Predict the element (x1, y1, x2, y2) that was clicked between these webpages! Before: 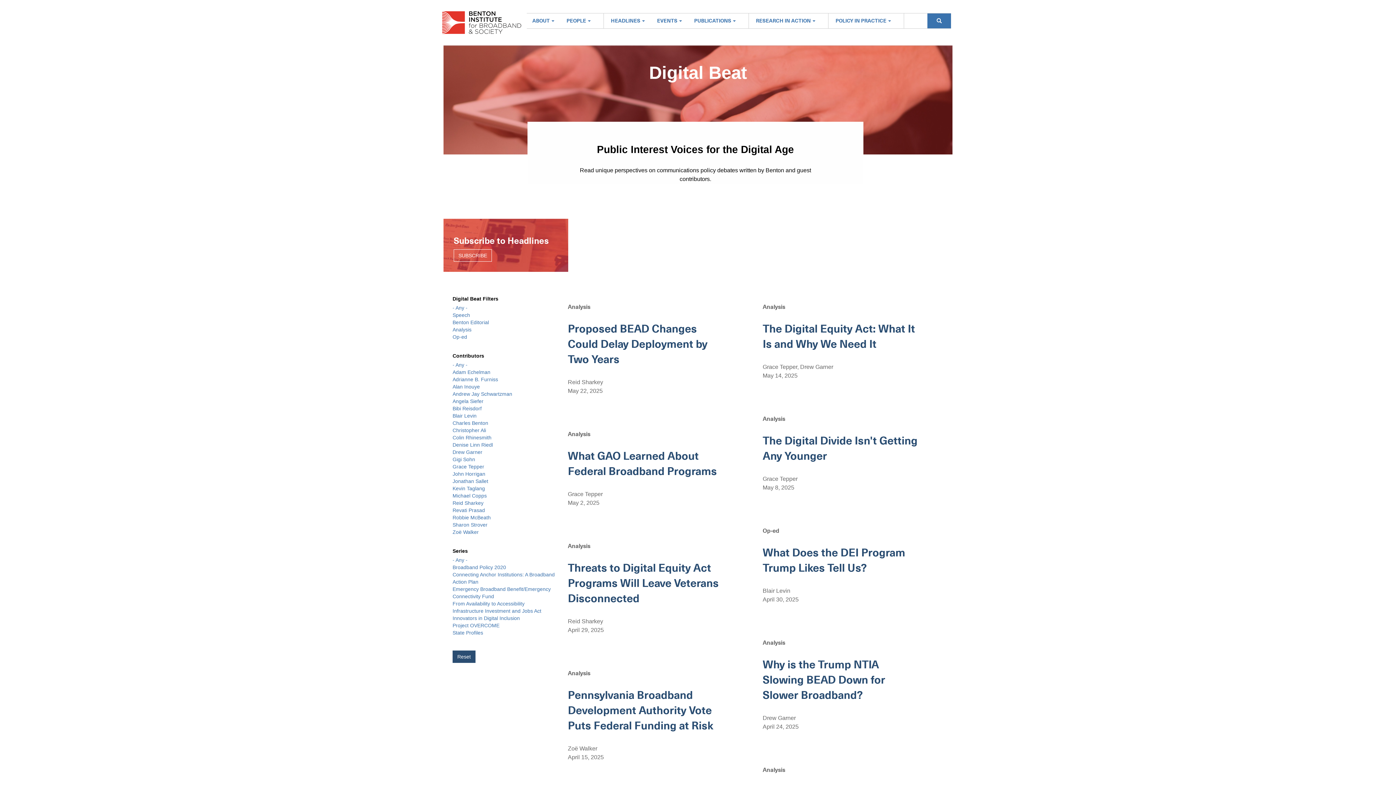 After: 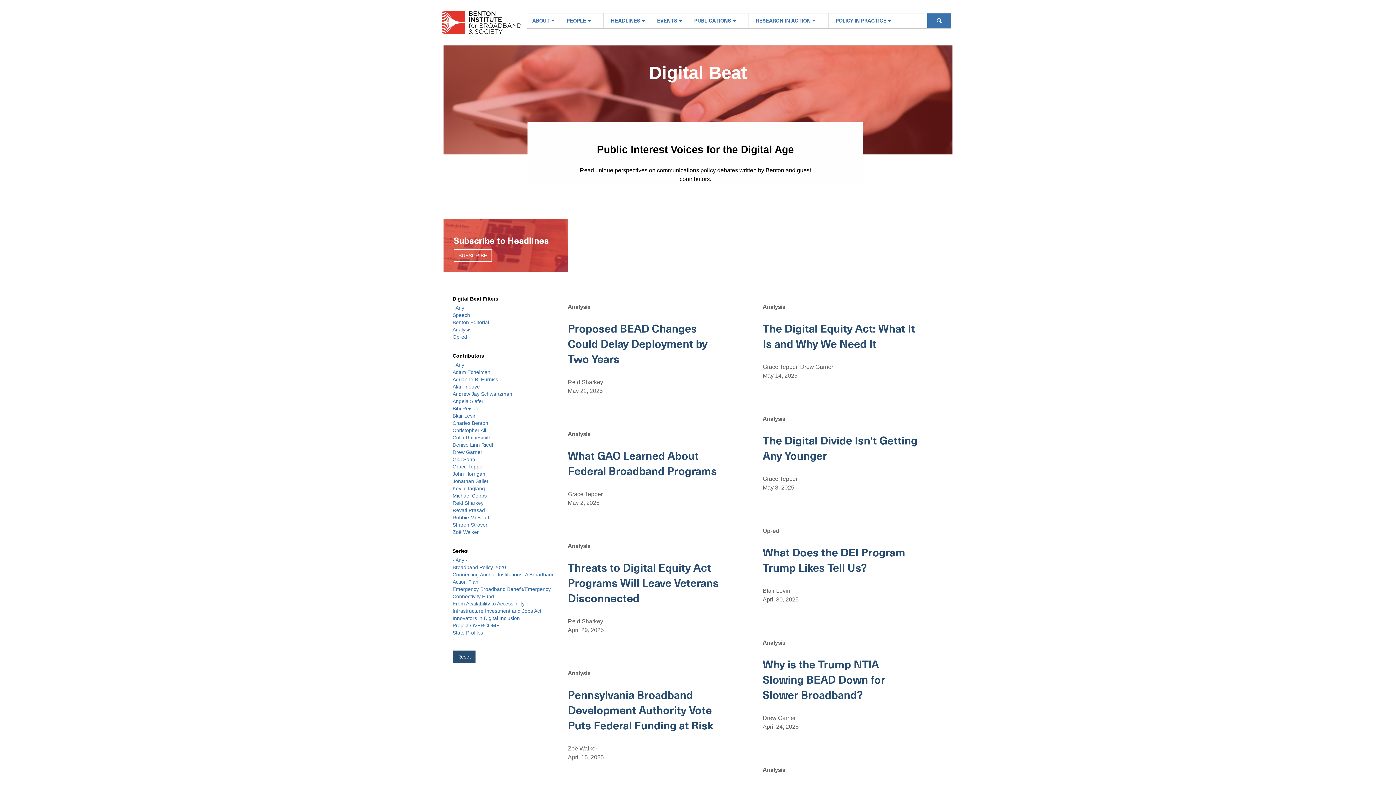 Action: bbox: (452, 622, 499, 628) label: Project OVERCOME